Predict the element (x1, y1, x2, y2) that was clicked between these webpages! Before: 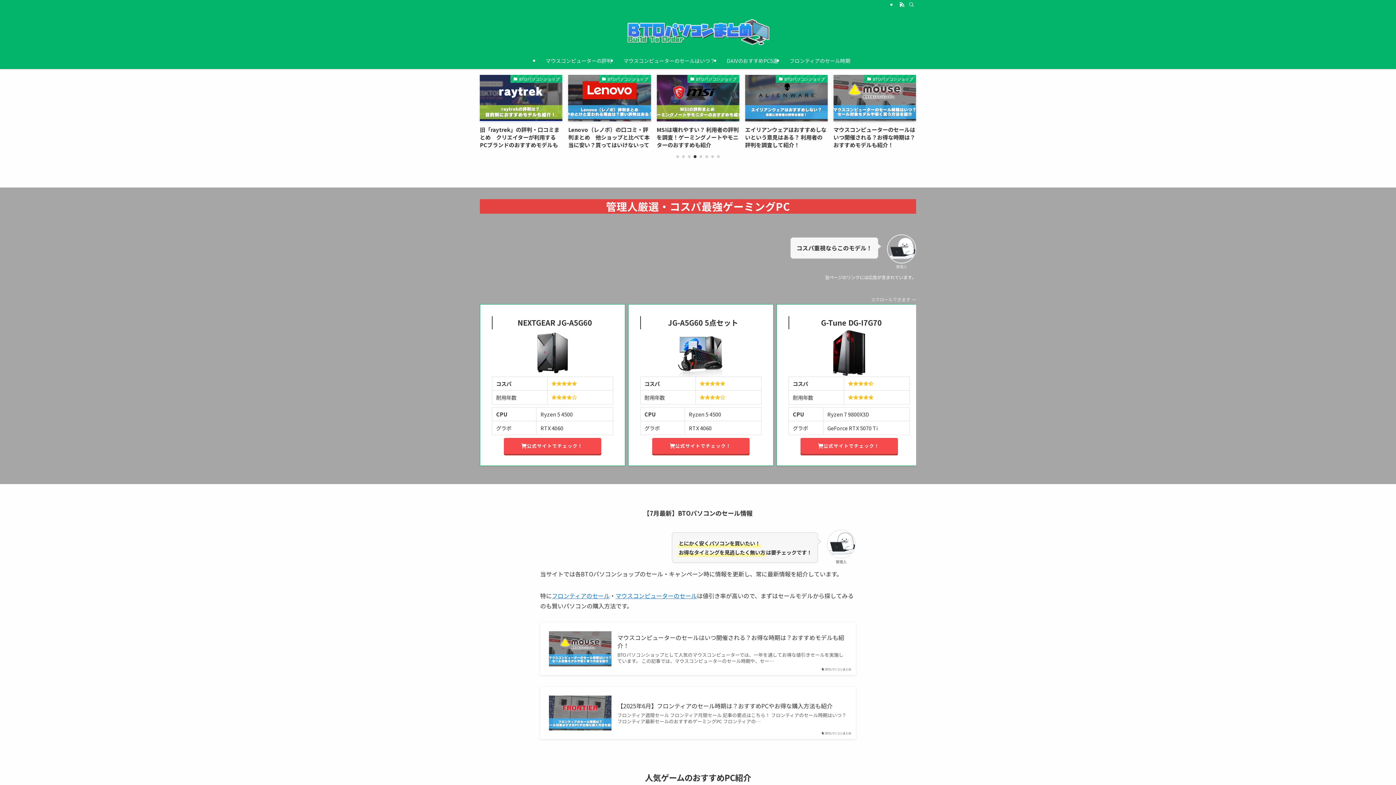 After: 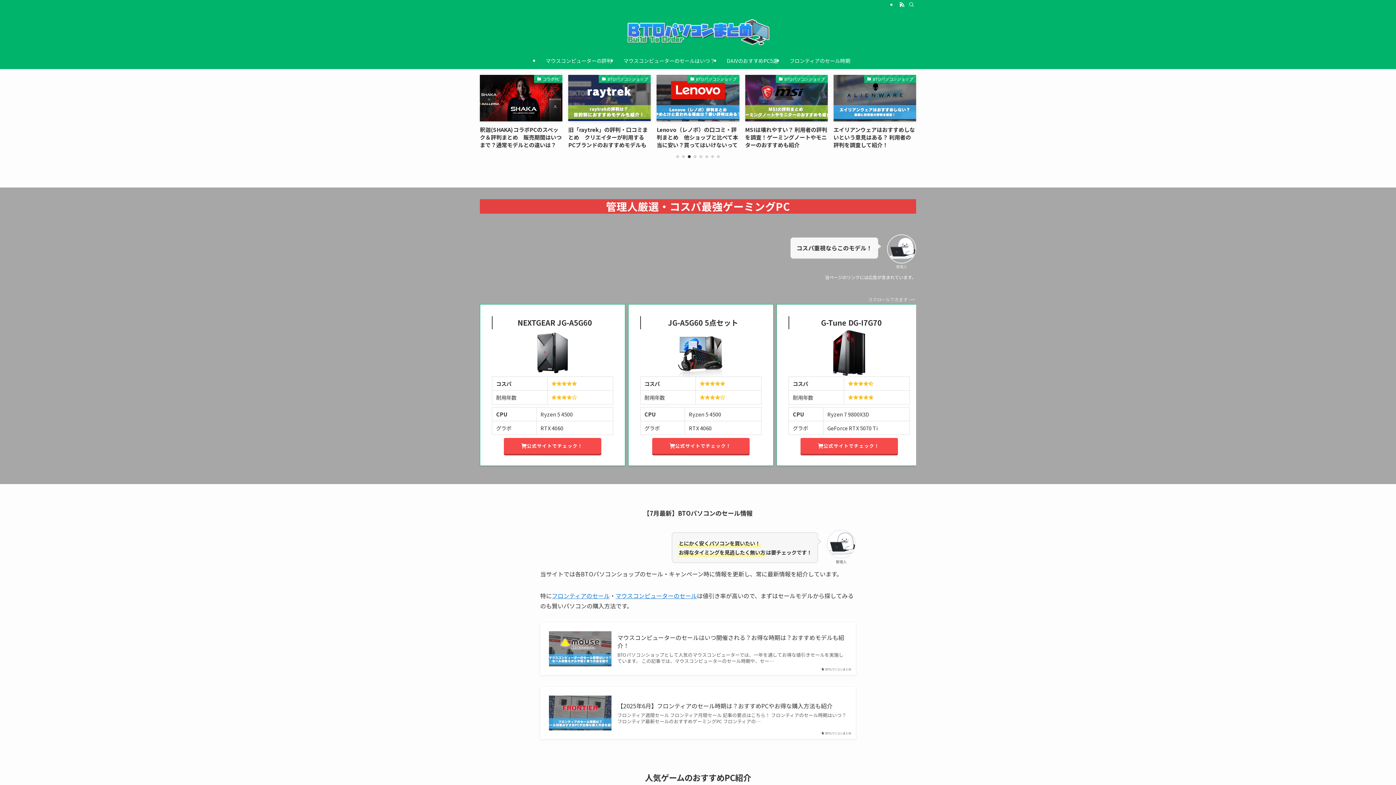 Action: bbox: (0, 17, 1396, 46)